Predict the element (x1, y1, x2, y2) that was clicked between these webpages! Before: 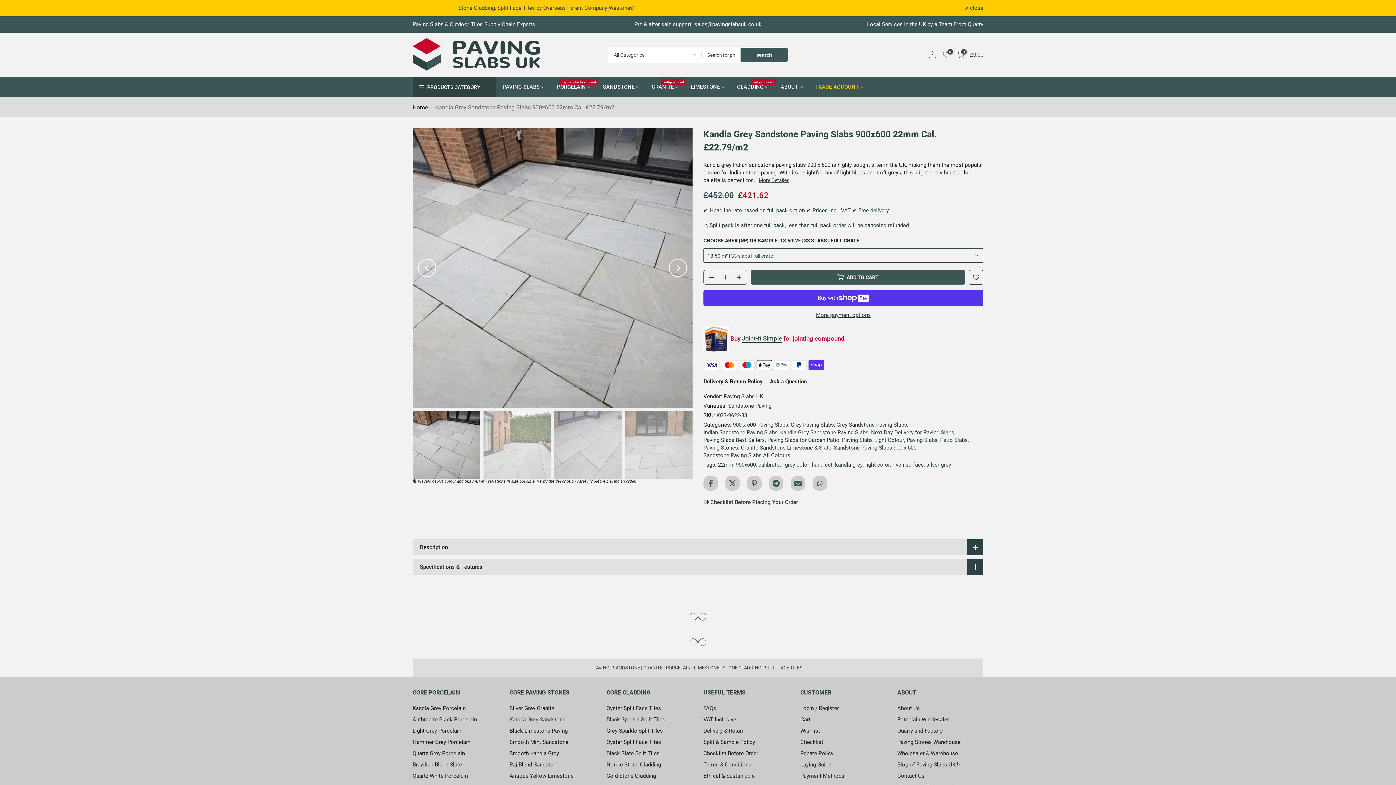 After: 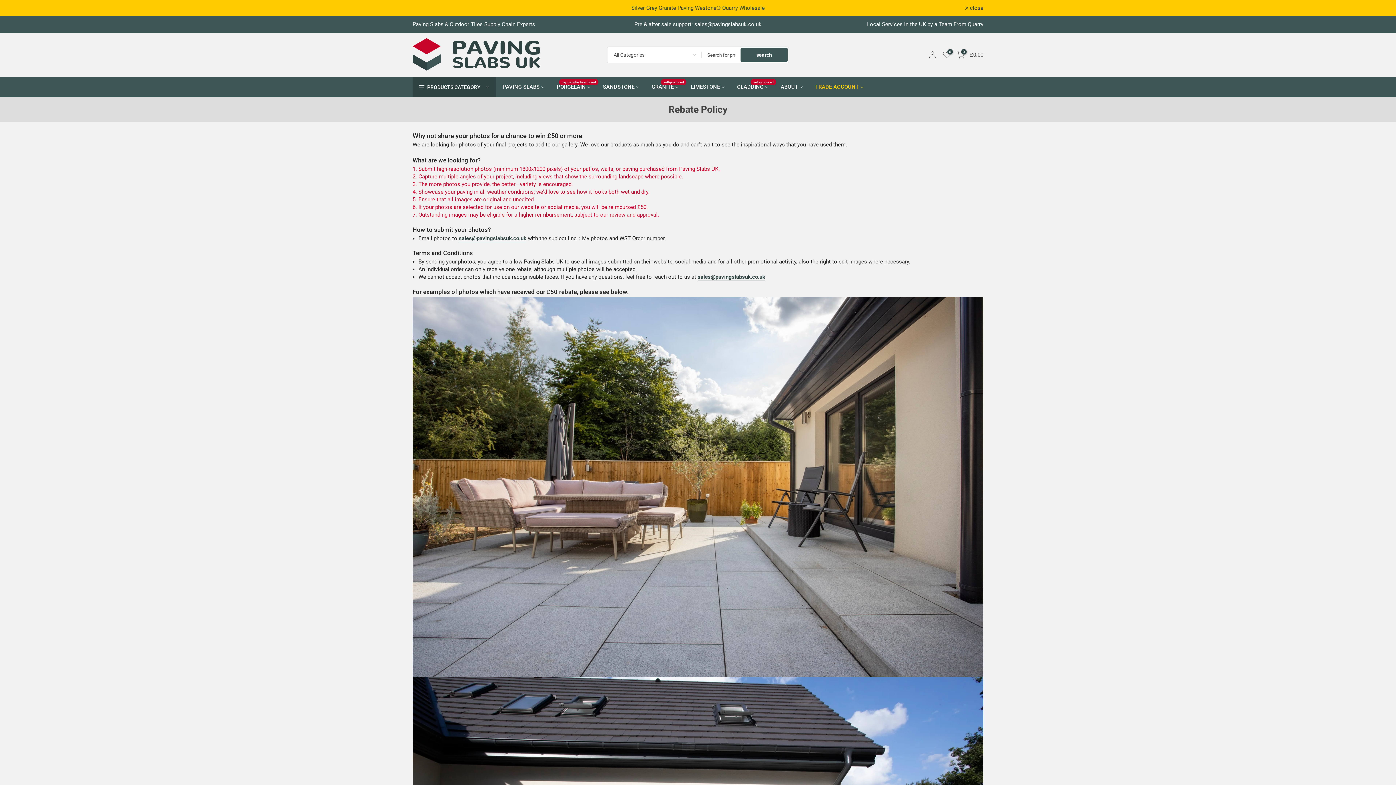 Action: bbox: (800, 750, 833, 757) label: Rebate Policy